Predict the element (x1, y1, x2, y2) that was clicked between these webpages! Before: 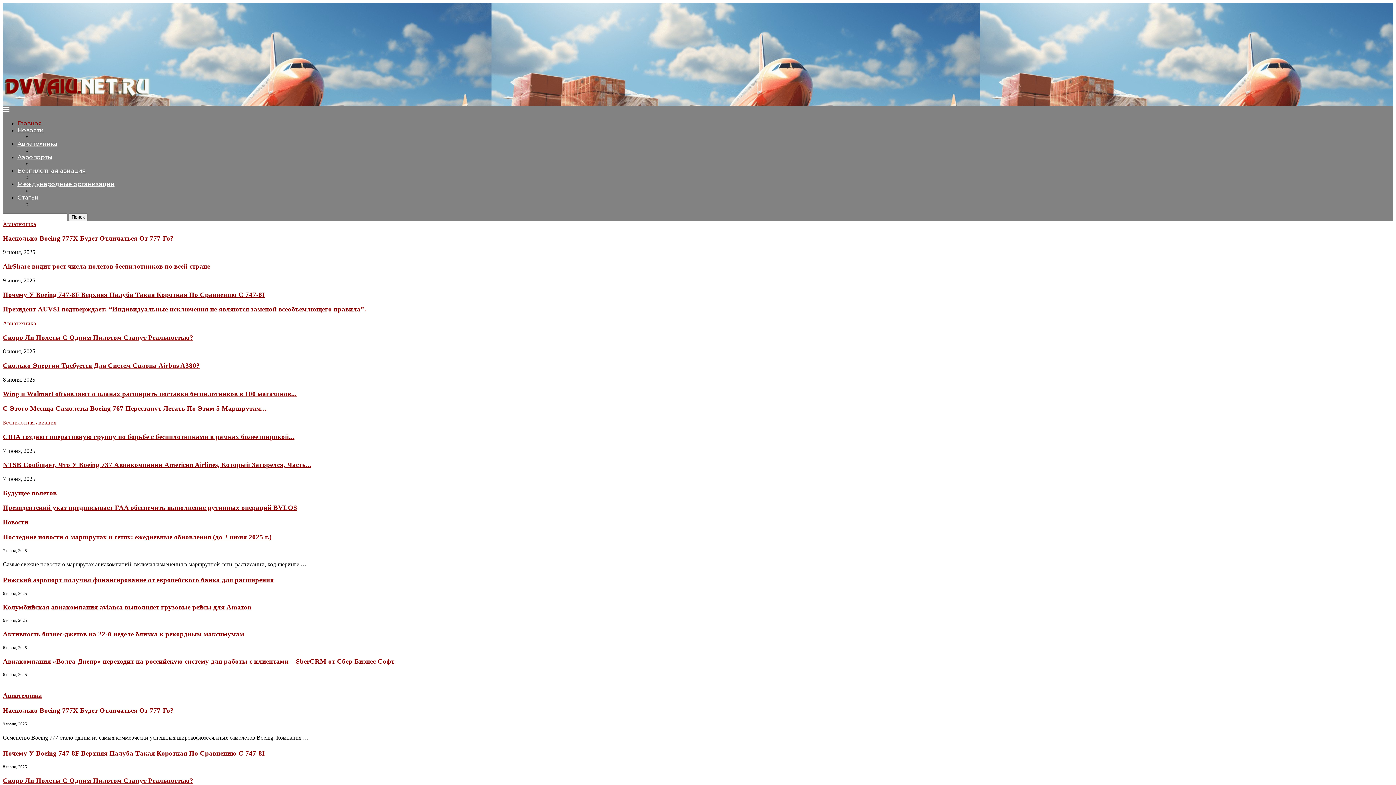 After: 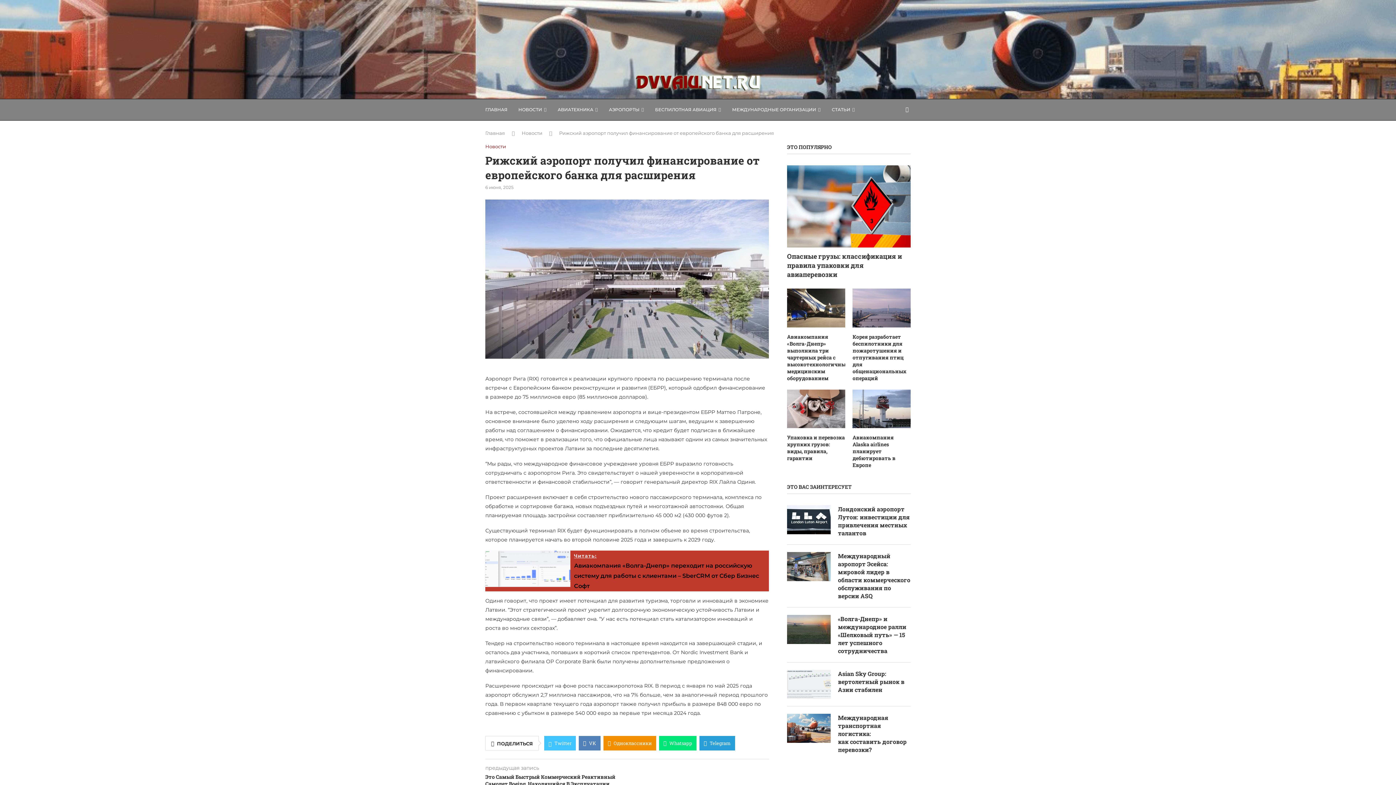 Action: bbox: (2, 576, 273, 584) label: Рижский аэропорт получил финансирование от европейского банка для расширения